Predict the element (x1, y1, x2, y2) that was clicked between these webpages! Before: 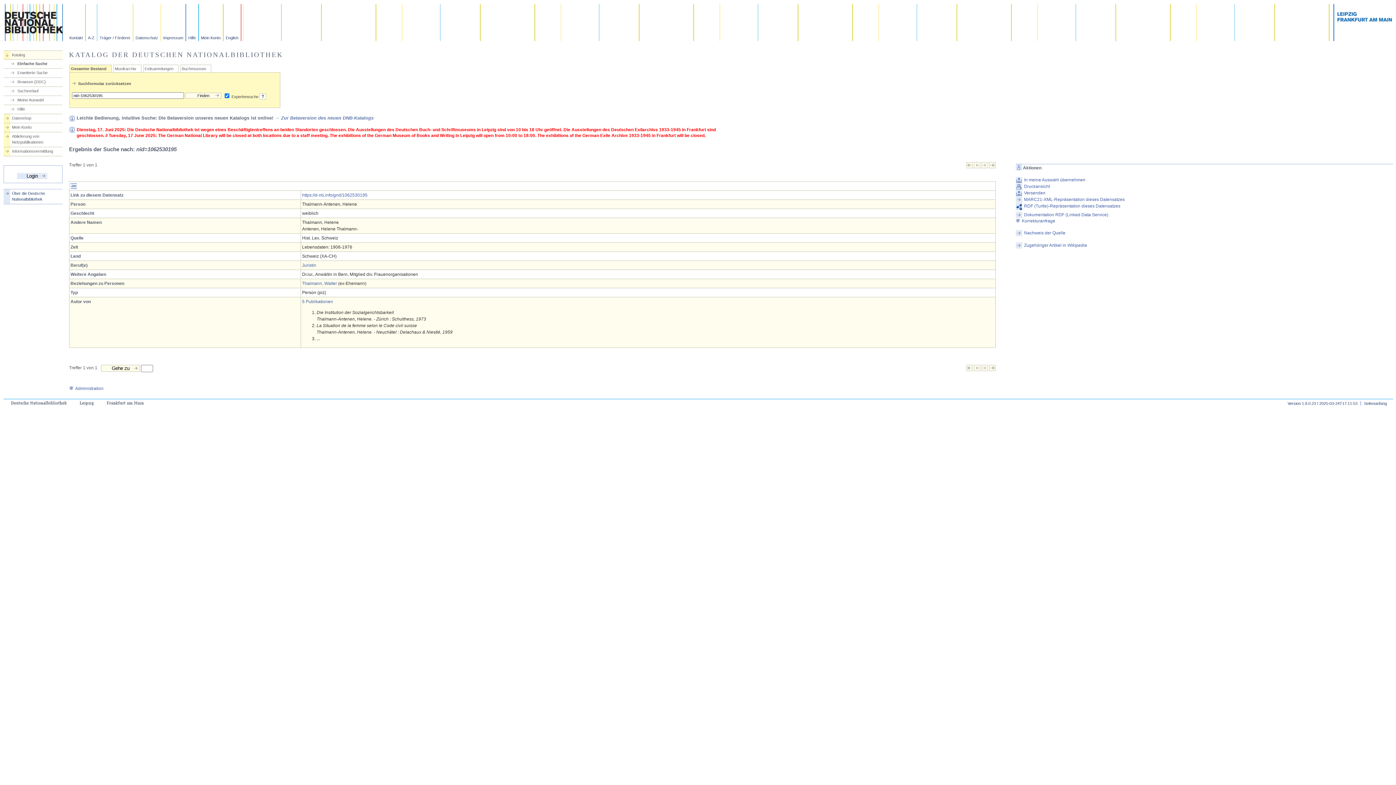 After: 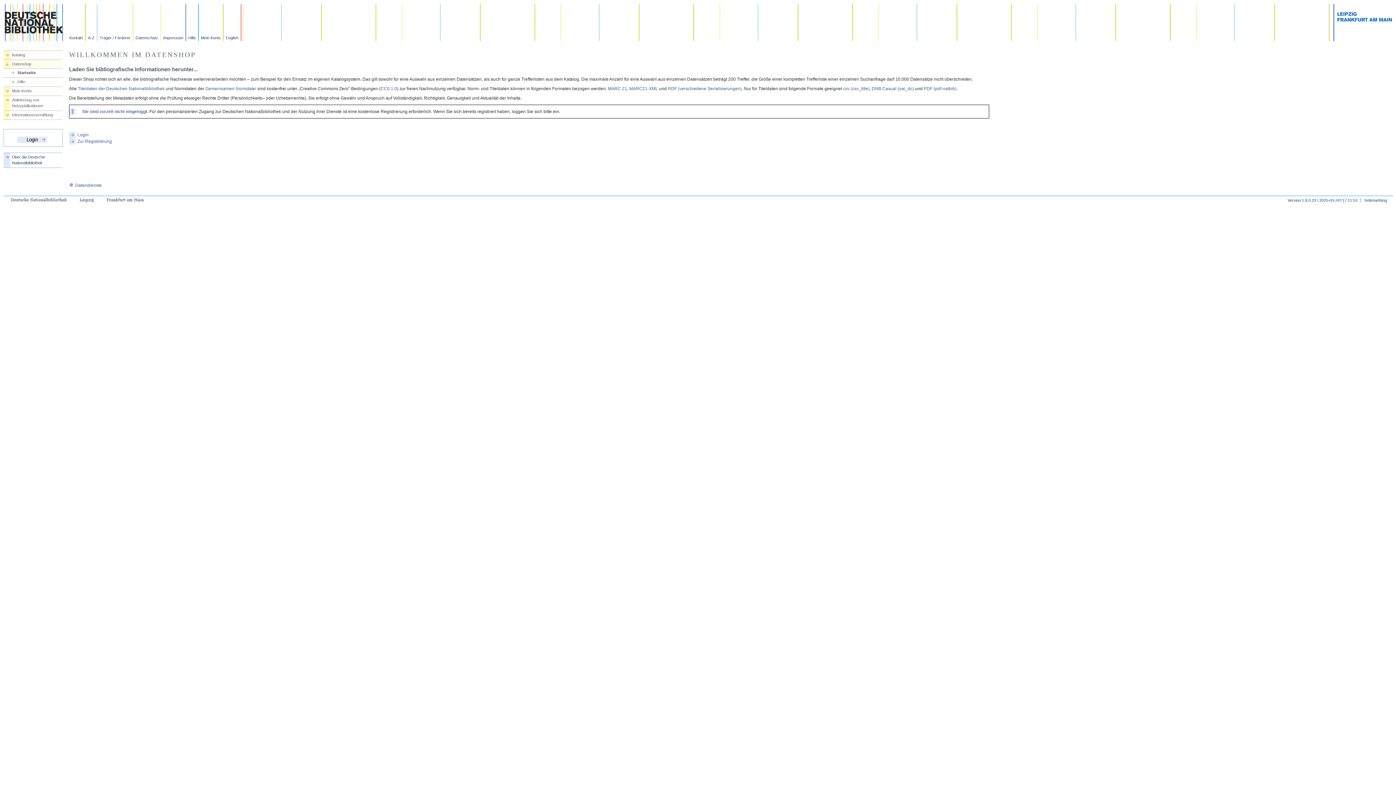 Action: label: Datenshop bbox: (3, 115, 62, 121)